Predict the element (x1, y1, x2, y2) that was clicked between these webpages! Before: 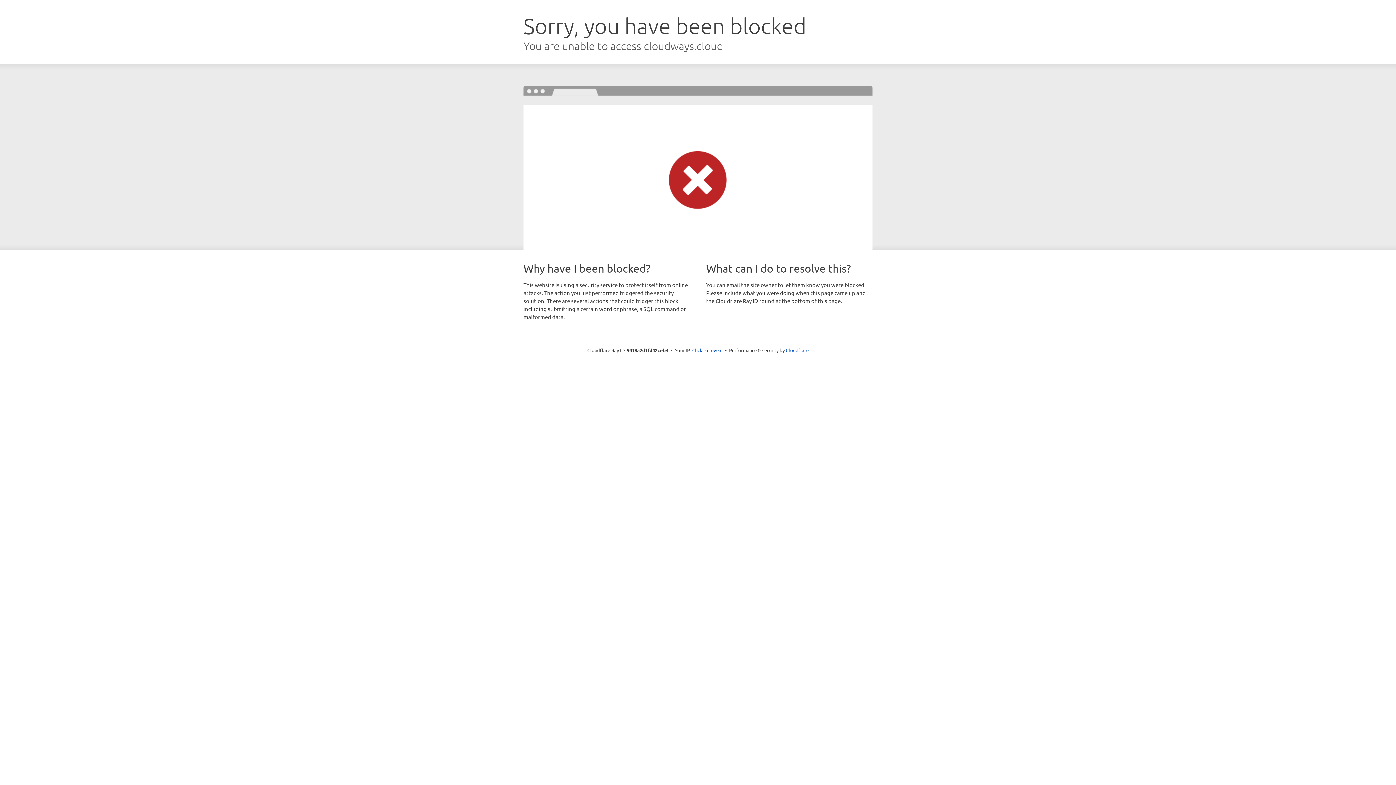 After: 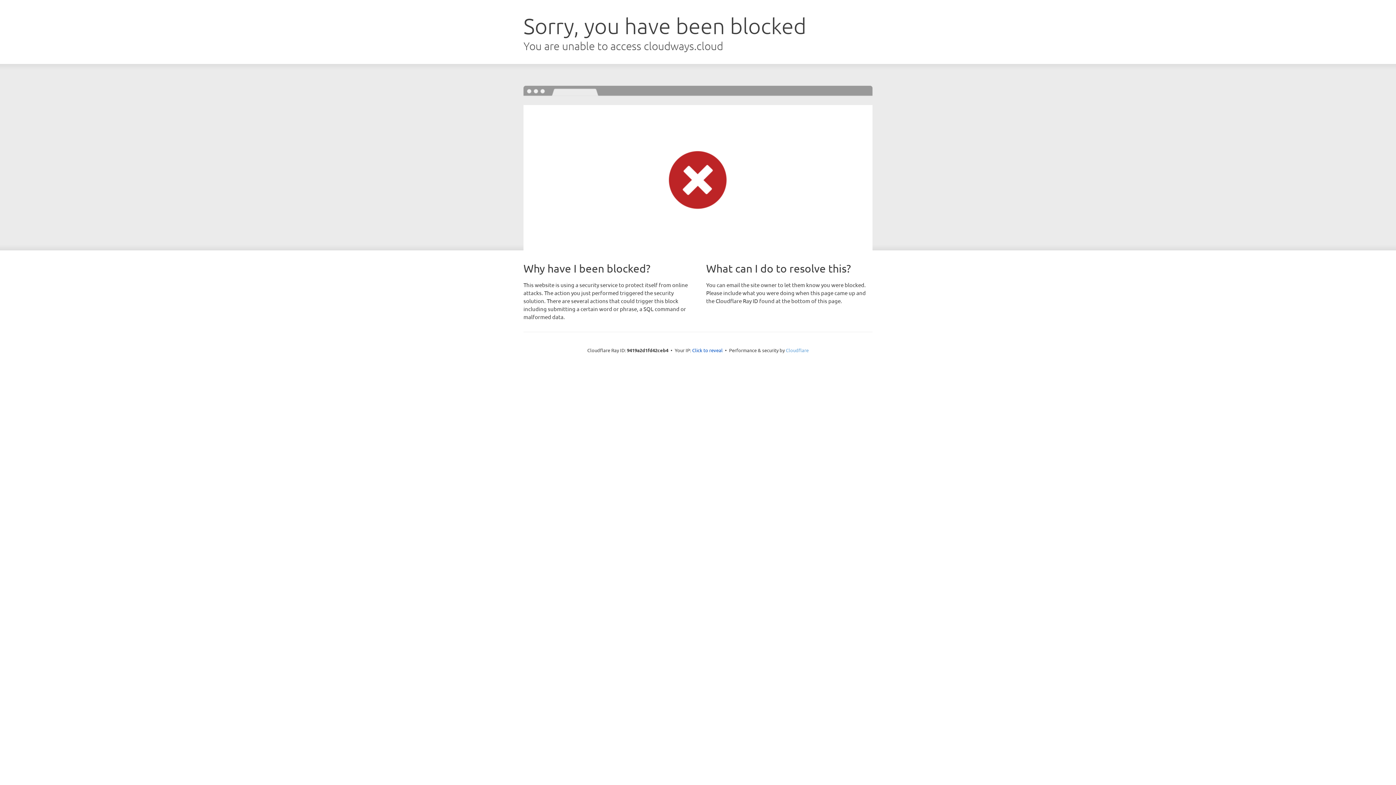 Action: bbox: (786, 347, 808, 353) label: Cloudflare